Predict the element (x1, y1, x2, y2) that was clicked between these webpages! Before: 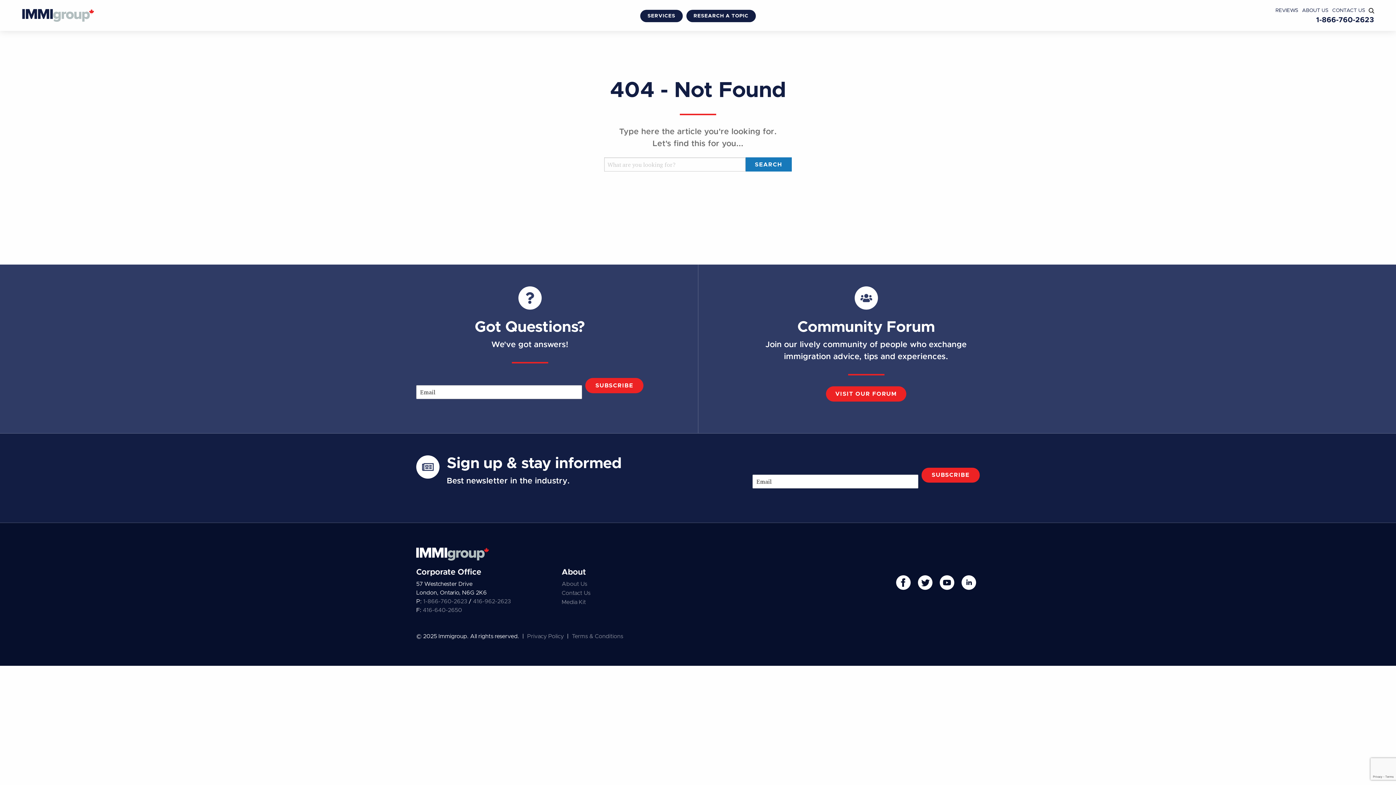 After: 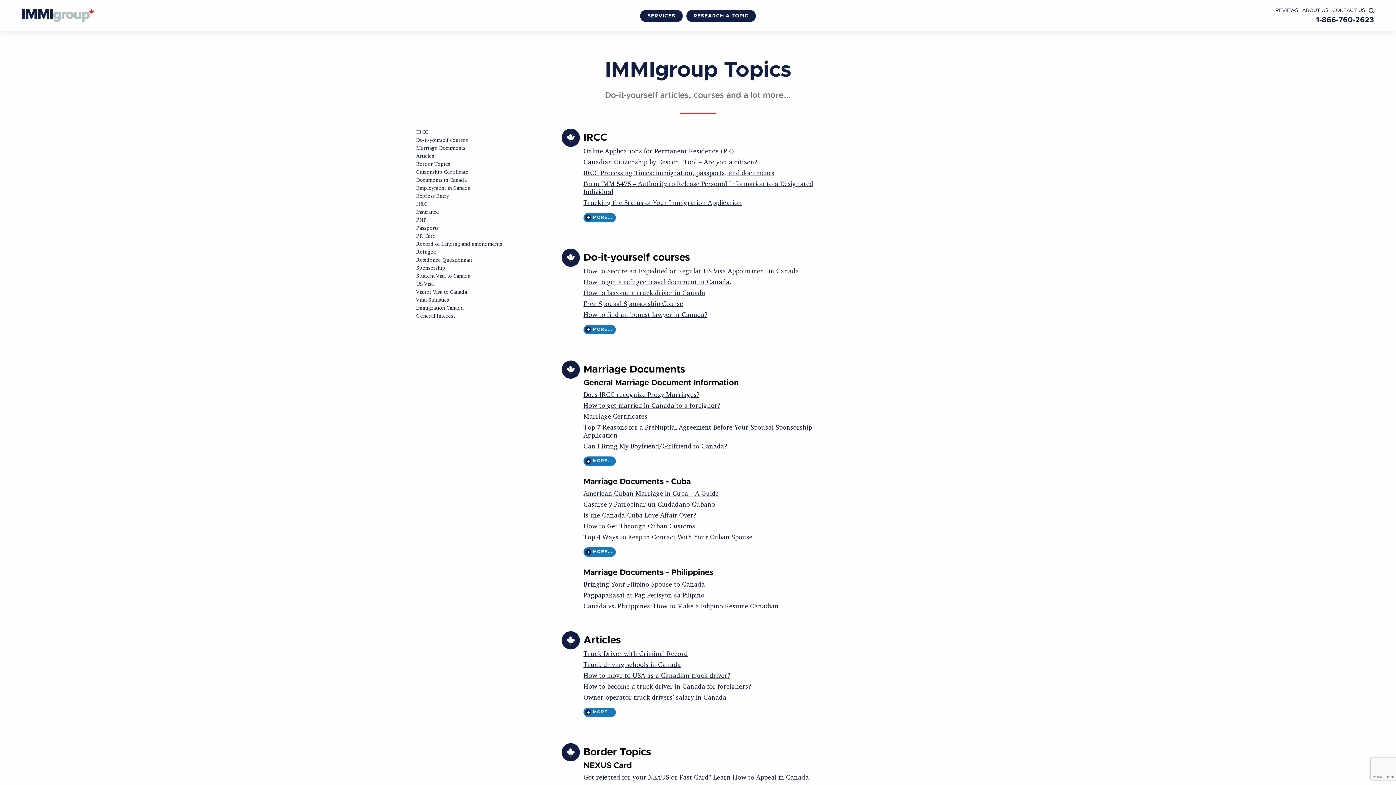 Action: label: RESEARCH A TOPIC bbox: (686, 9, 755, 22)